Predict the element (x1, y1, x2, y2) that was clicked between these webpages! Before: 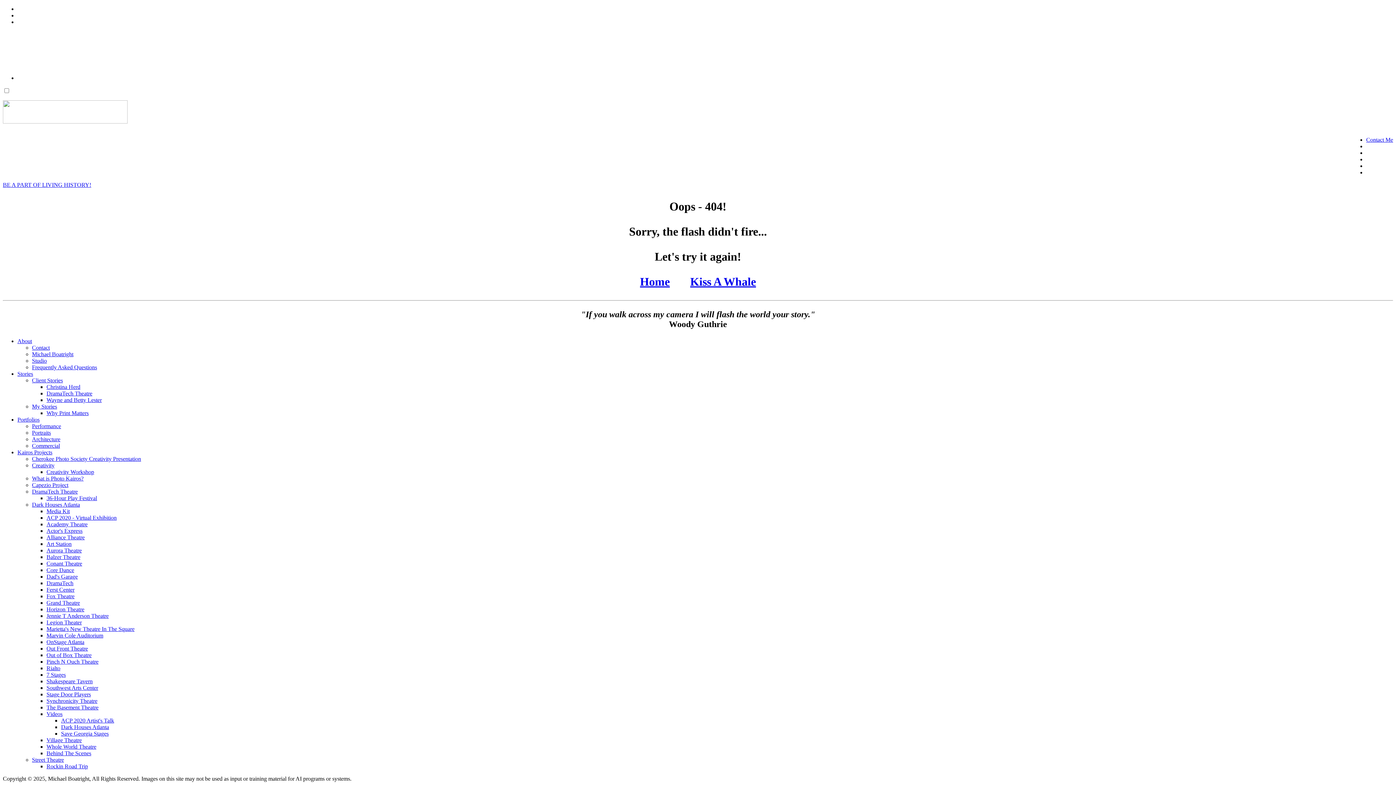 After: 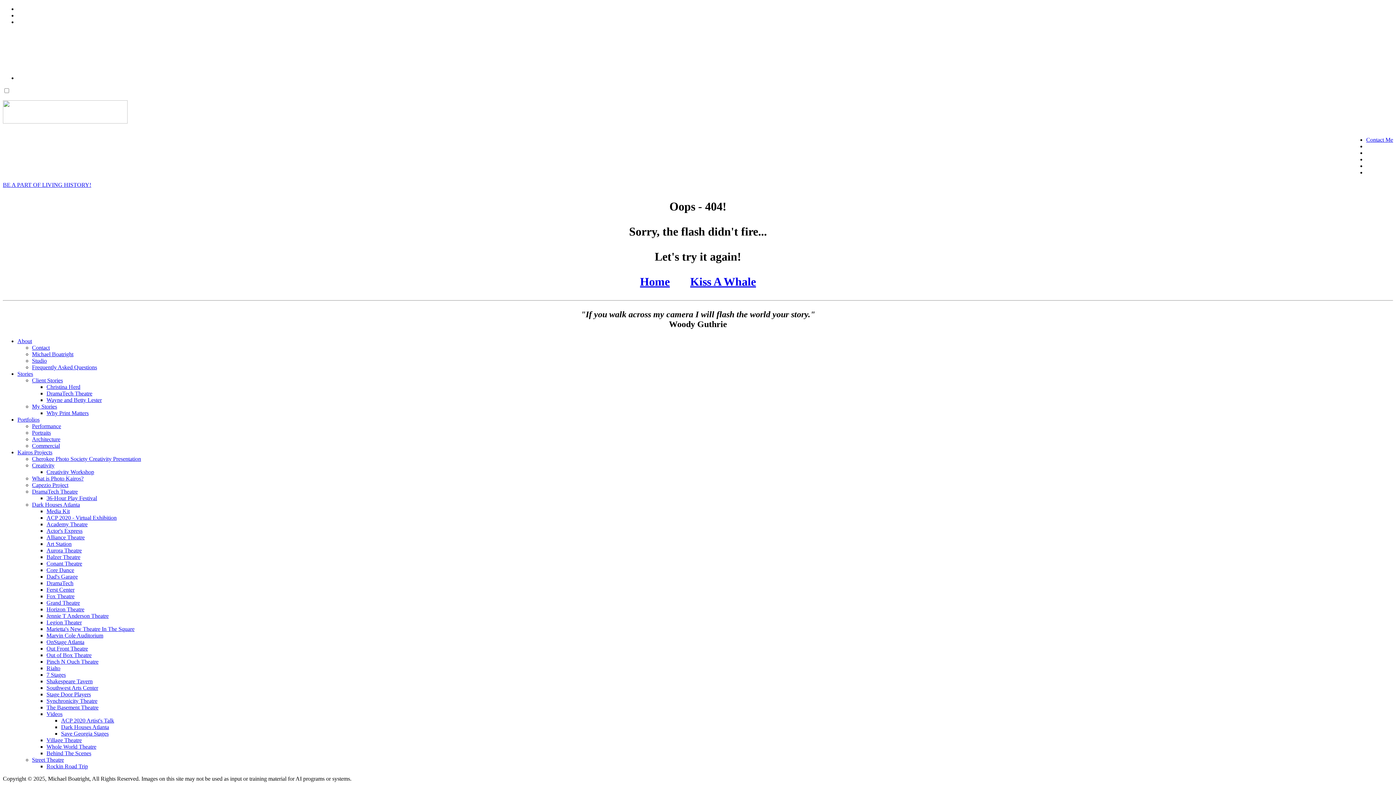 Action: label: Synchronicity Theatre bbox: (46, 698, 97, 704)